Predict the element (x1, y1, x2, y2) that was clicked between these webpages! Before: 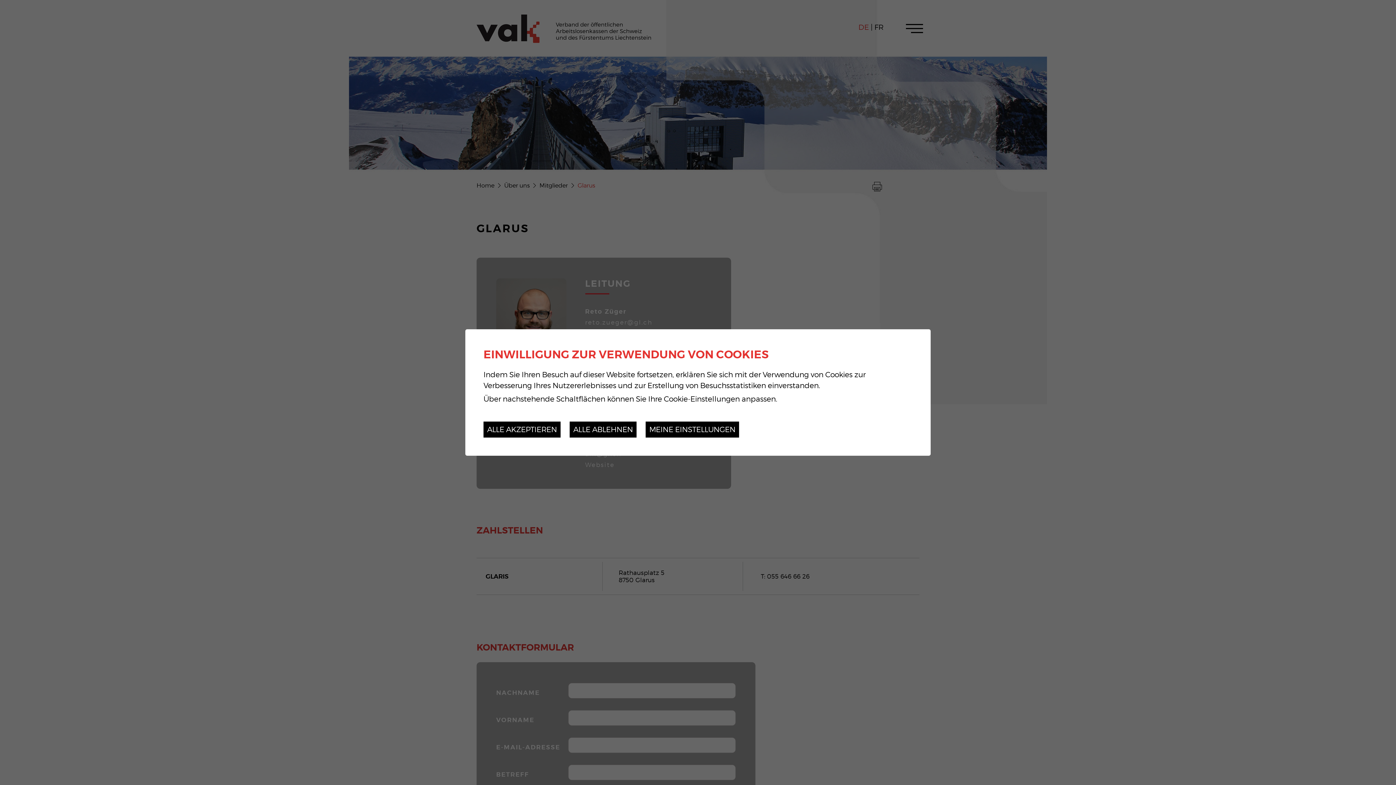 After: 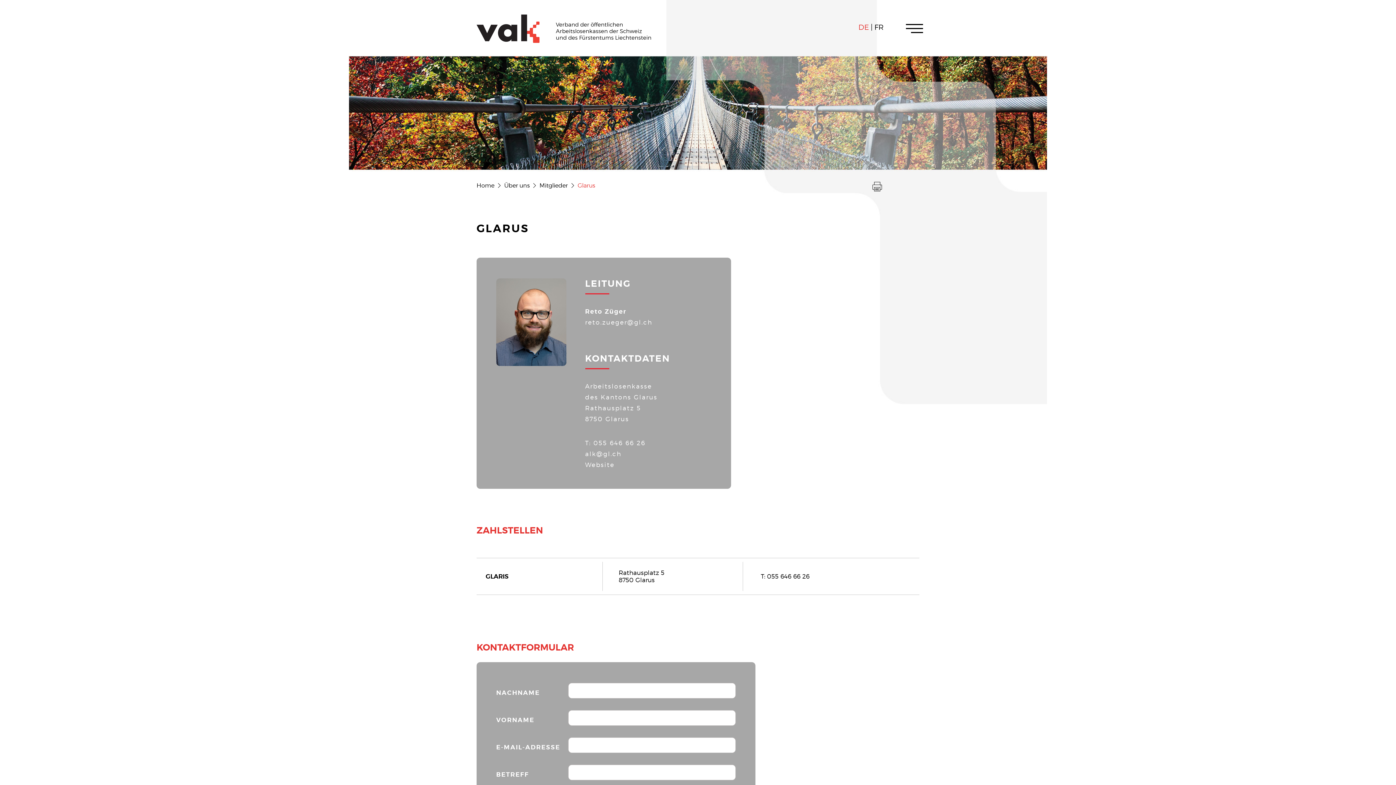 Action: bbox: (569, 421, 636, 437) label: ALLE ABLEHNEN